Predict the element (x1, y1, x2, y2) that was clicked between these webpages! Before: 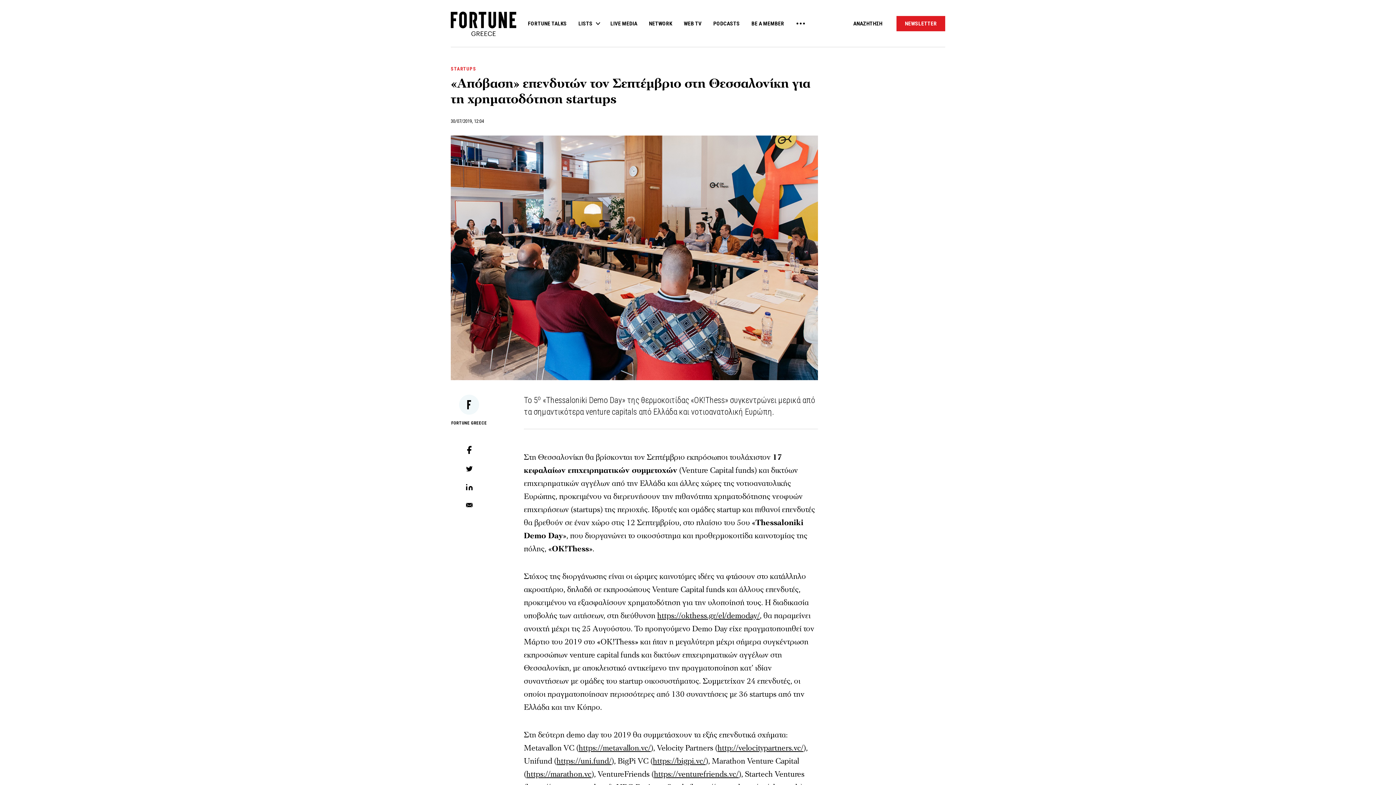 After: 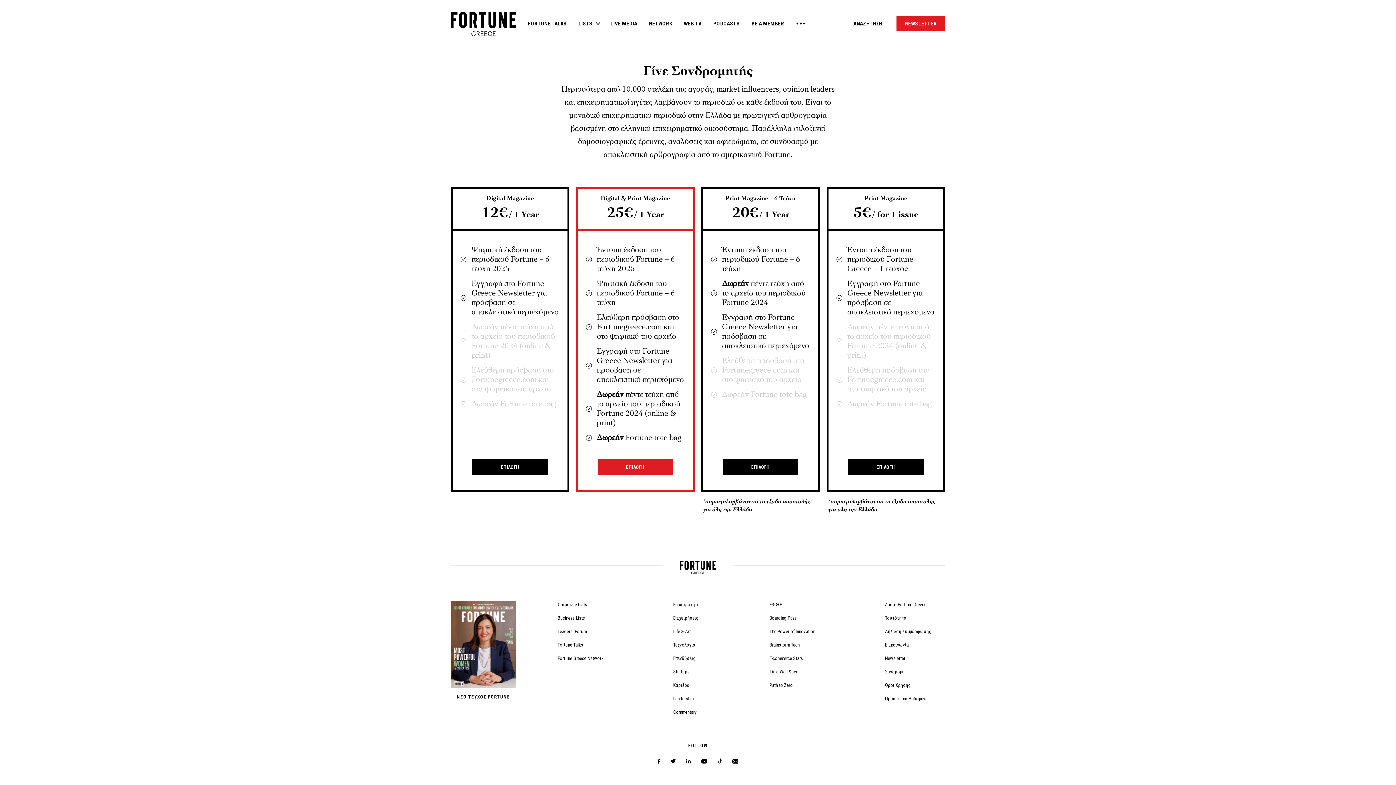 Action: bbox: (751, 16, 784, 30) label: BE A MEMBER